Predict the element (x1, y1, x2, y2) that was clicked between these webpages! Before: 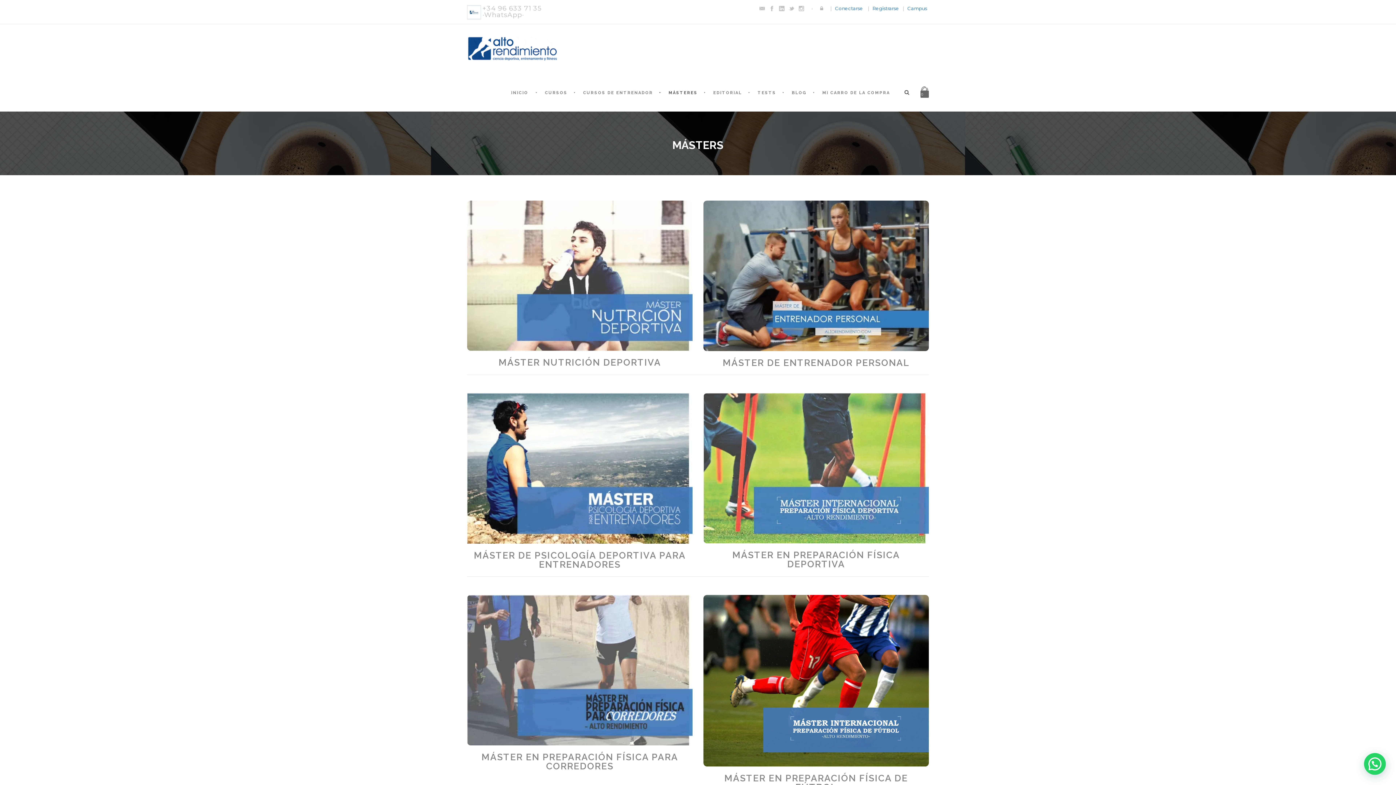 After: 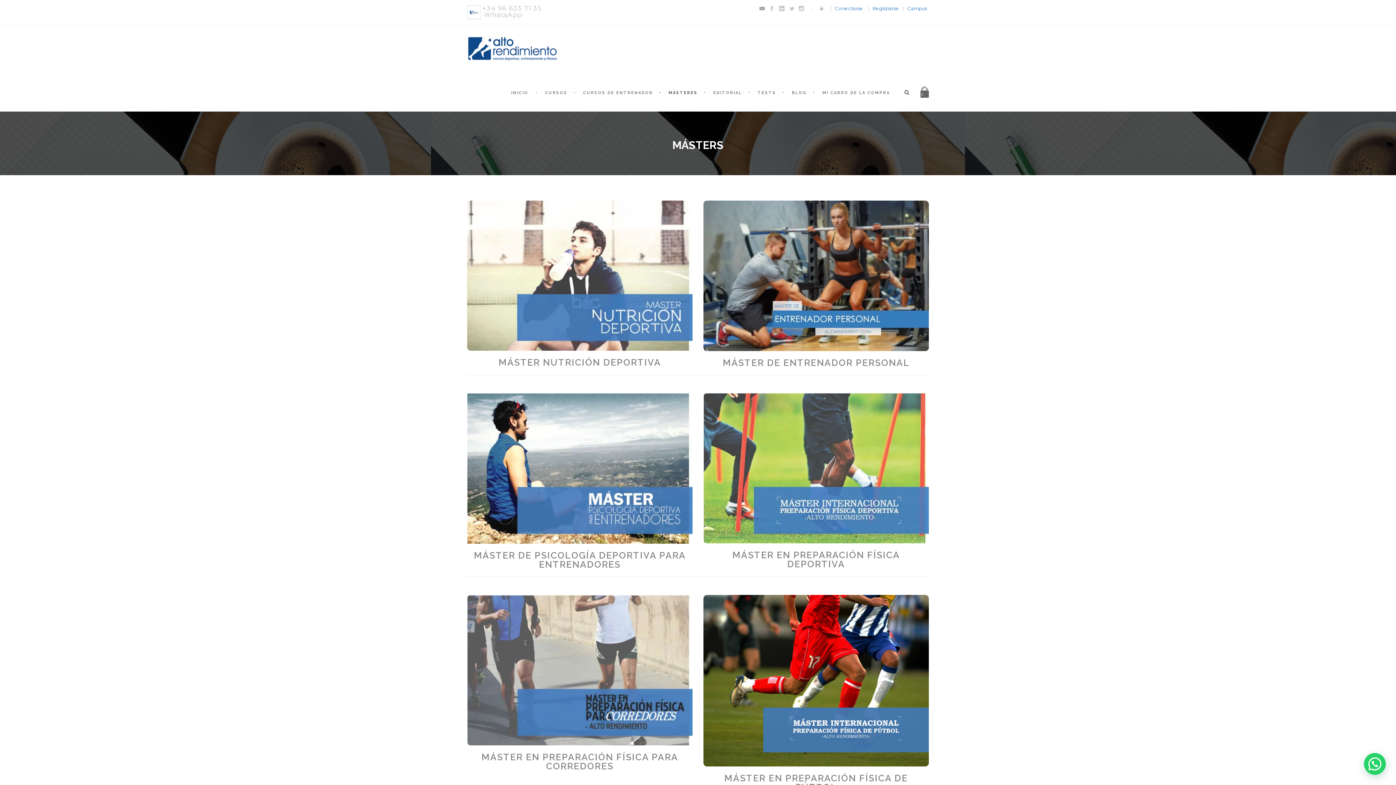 Action: bbox: (759, 4, 765, 11)